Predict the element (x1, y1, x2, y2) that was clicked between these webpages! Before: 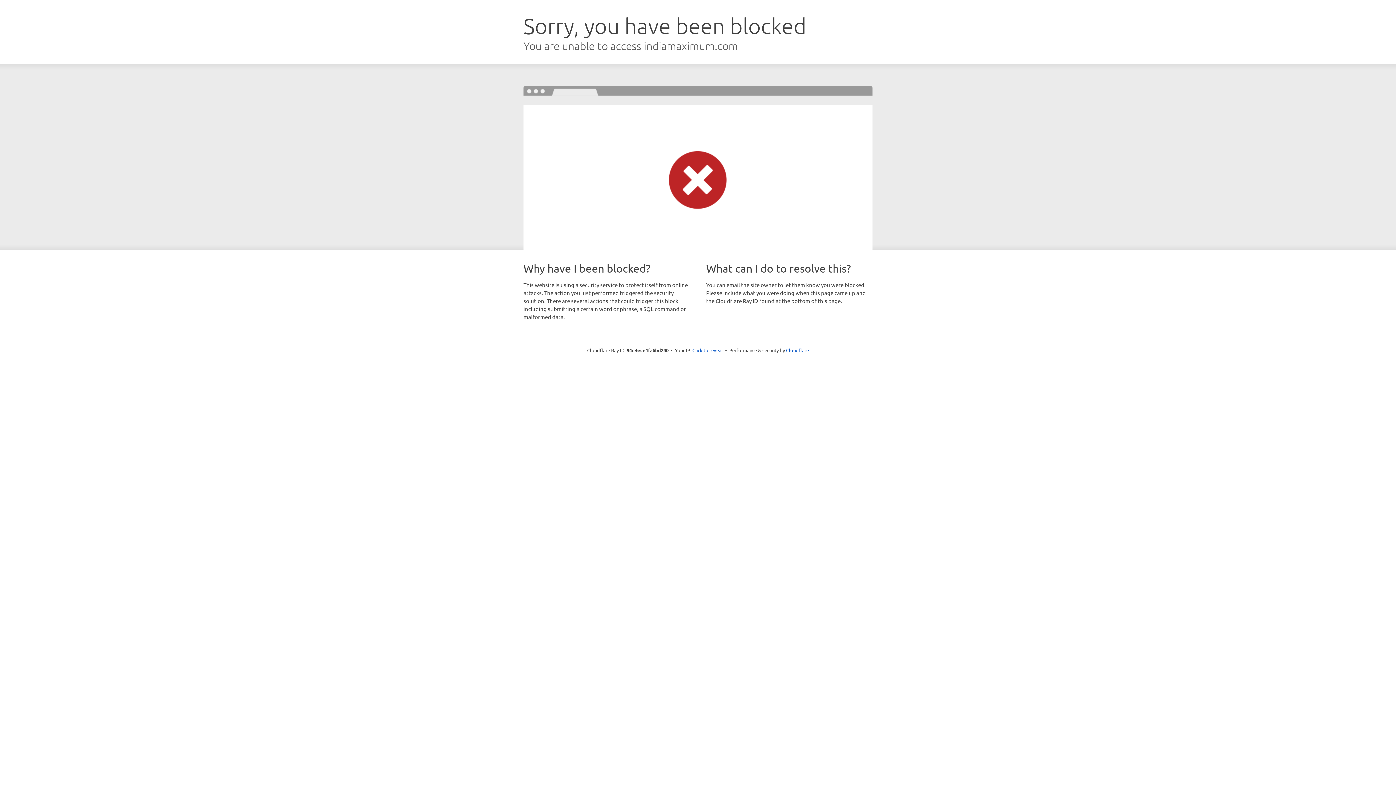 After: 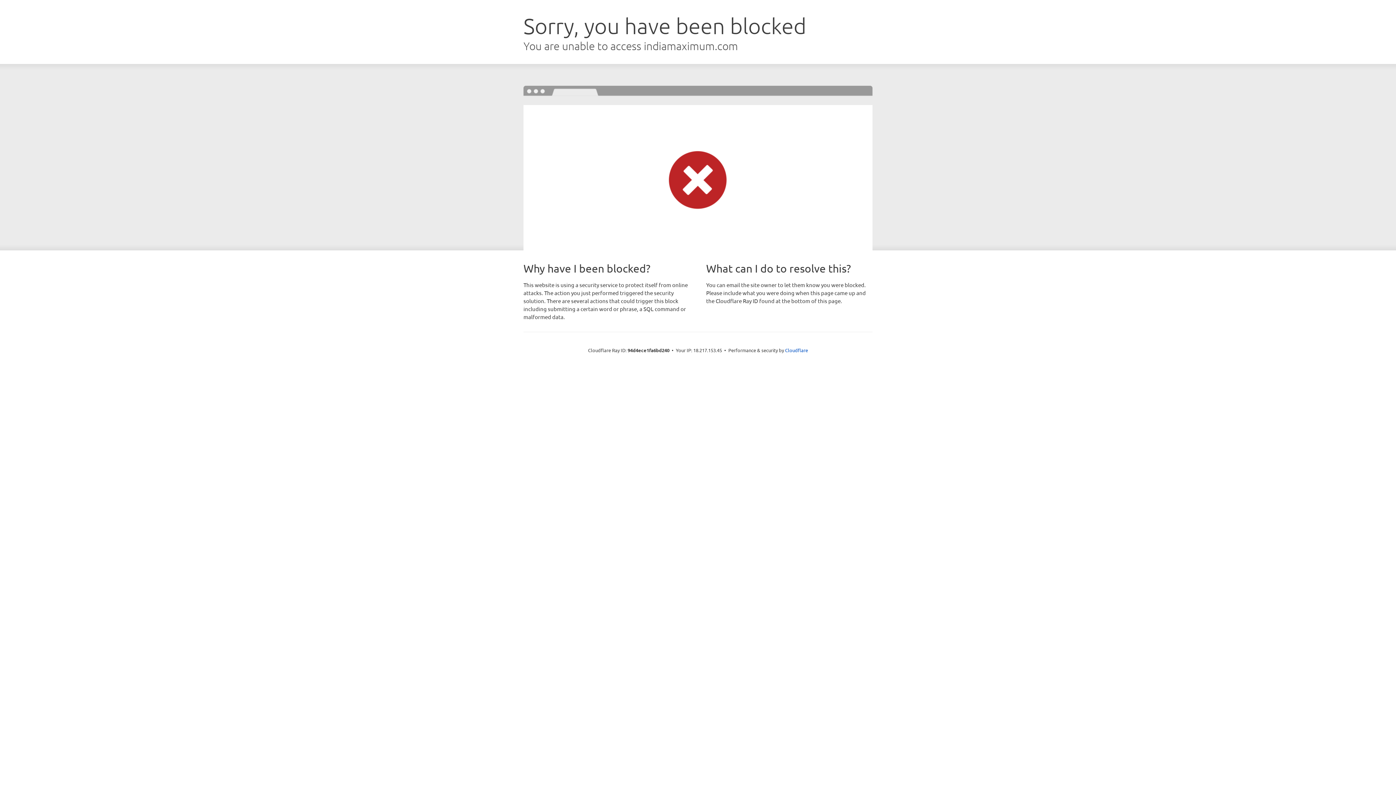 Action: bbox: (692, 346, 723, 353) label: Click to reveal